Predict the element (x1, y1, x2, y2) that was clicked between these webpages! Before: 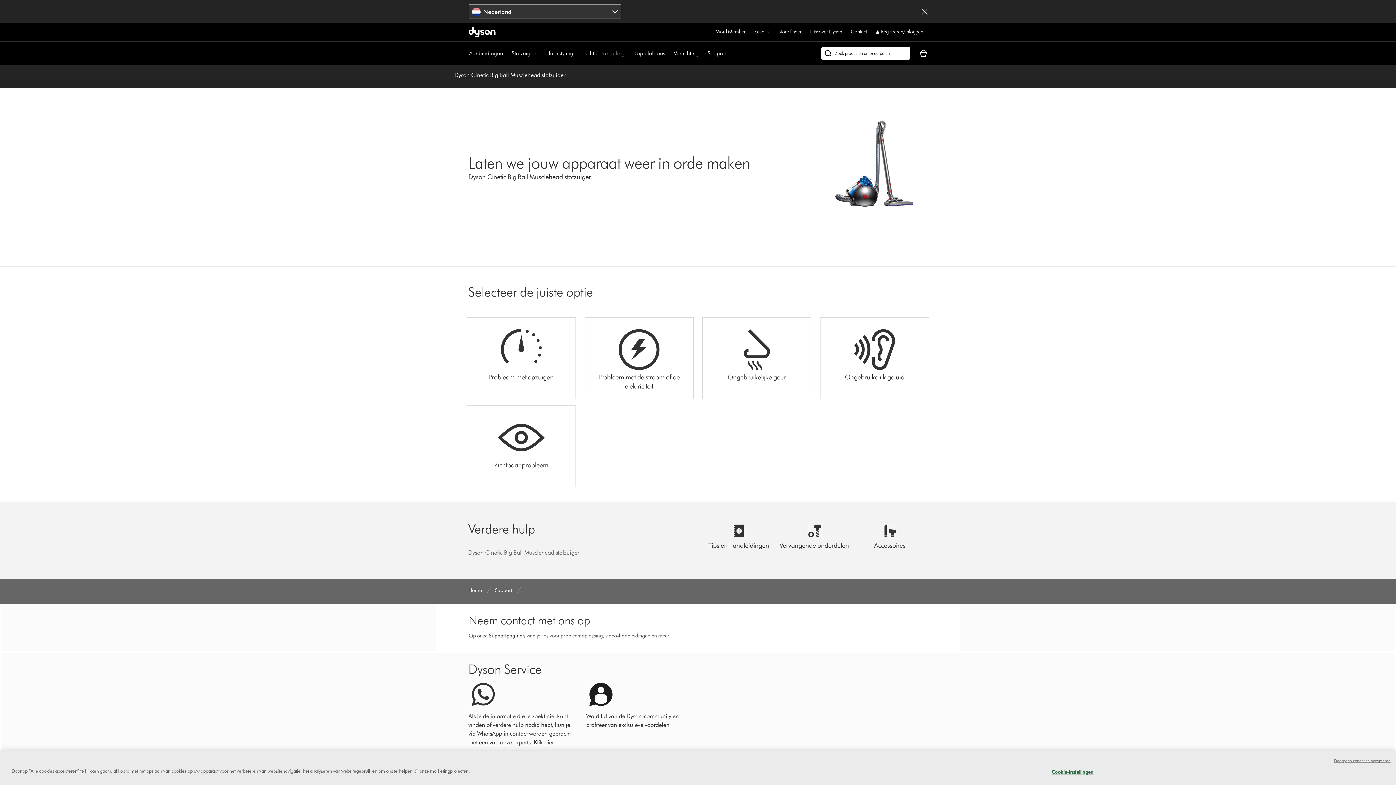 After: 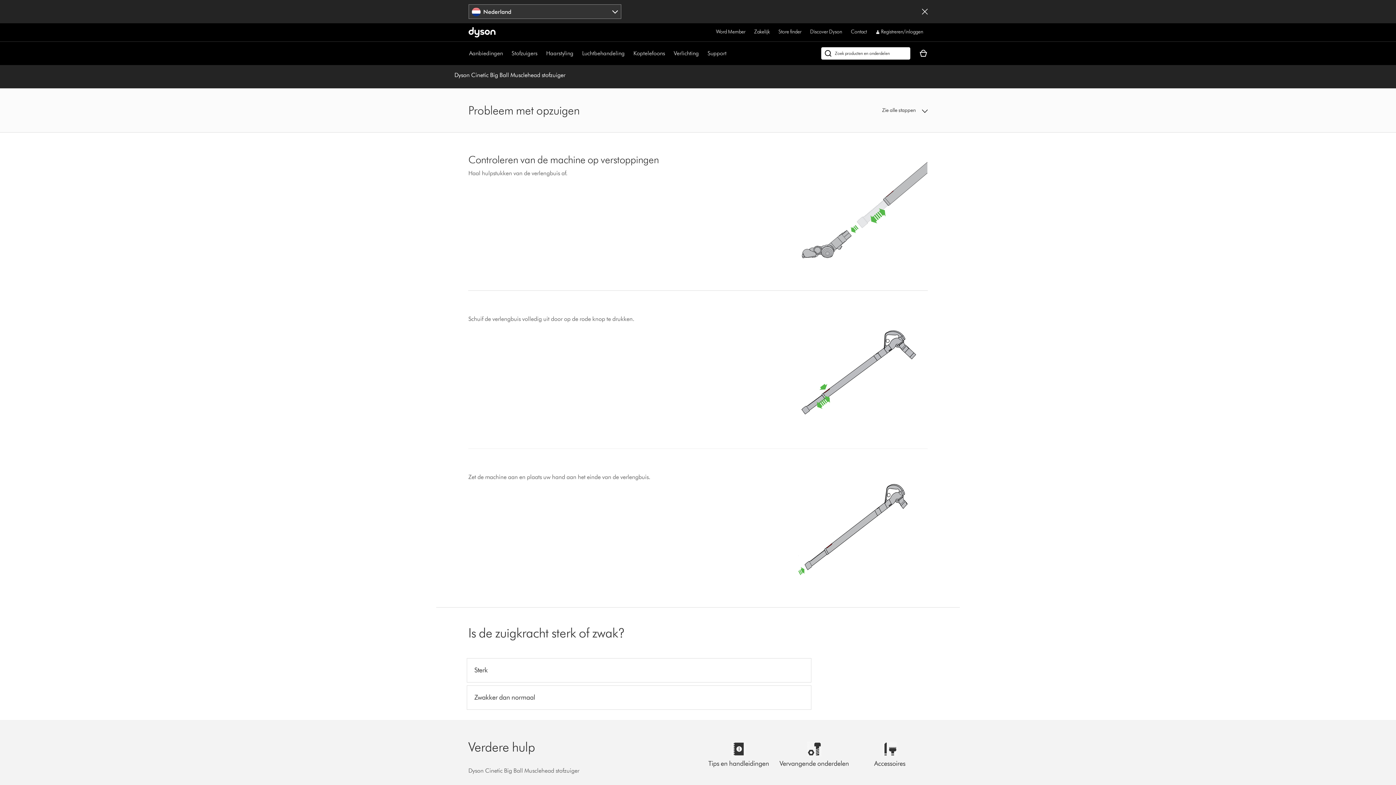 Action: label: Probleem met opzuigen bbox: (466, 317, 576, 399)